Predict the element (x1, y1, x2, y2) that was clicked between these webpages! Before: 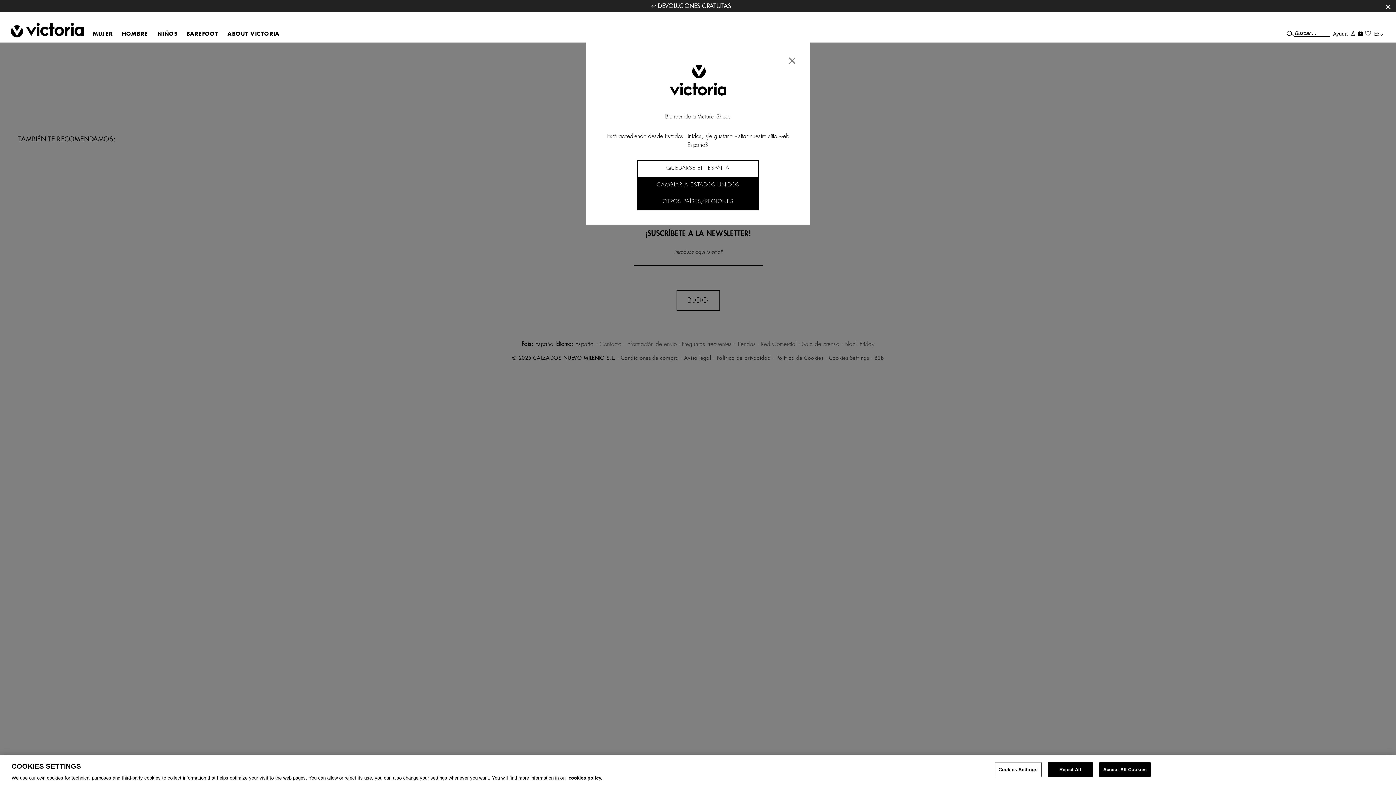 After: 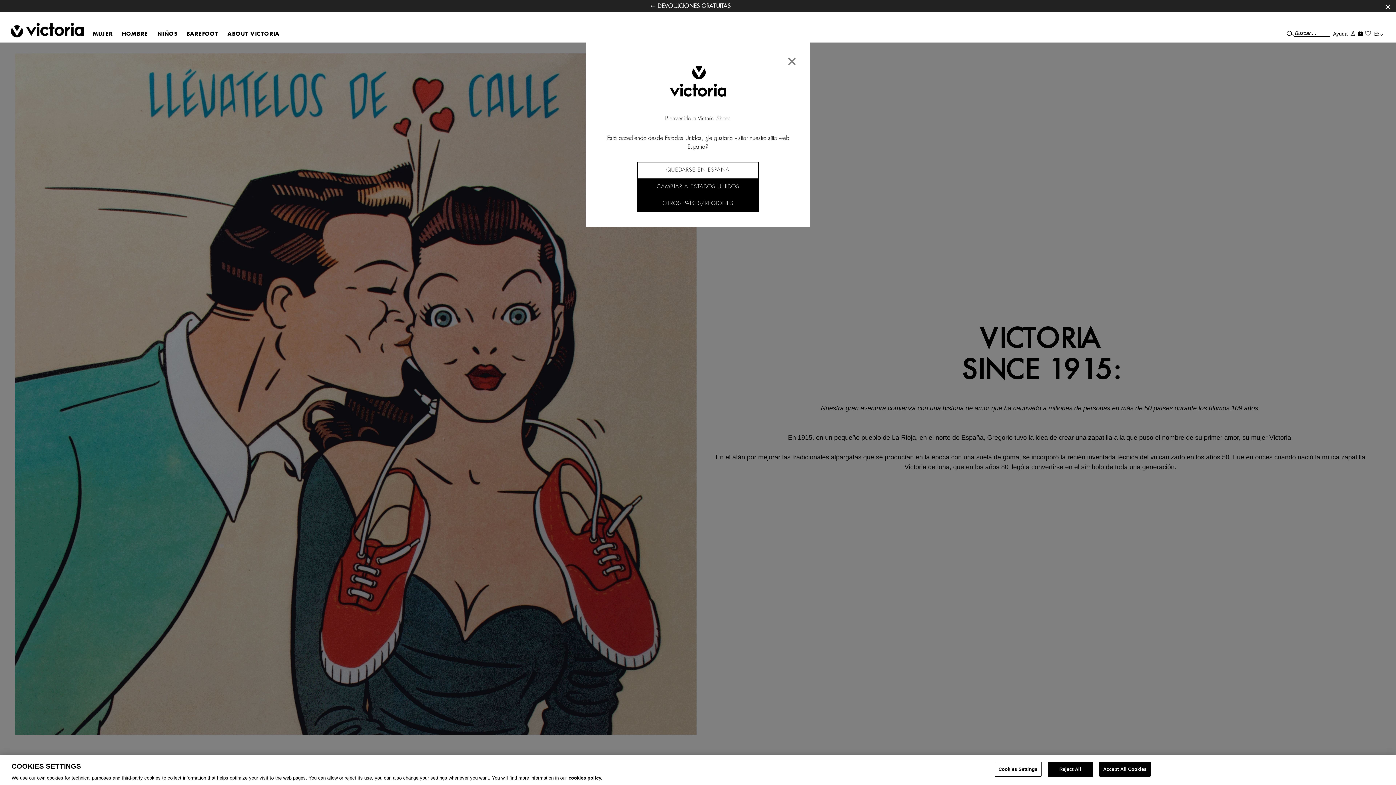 Action: label: ABOUT VICTORIA bbox: (227, 23, 288, 37)